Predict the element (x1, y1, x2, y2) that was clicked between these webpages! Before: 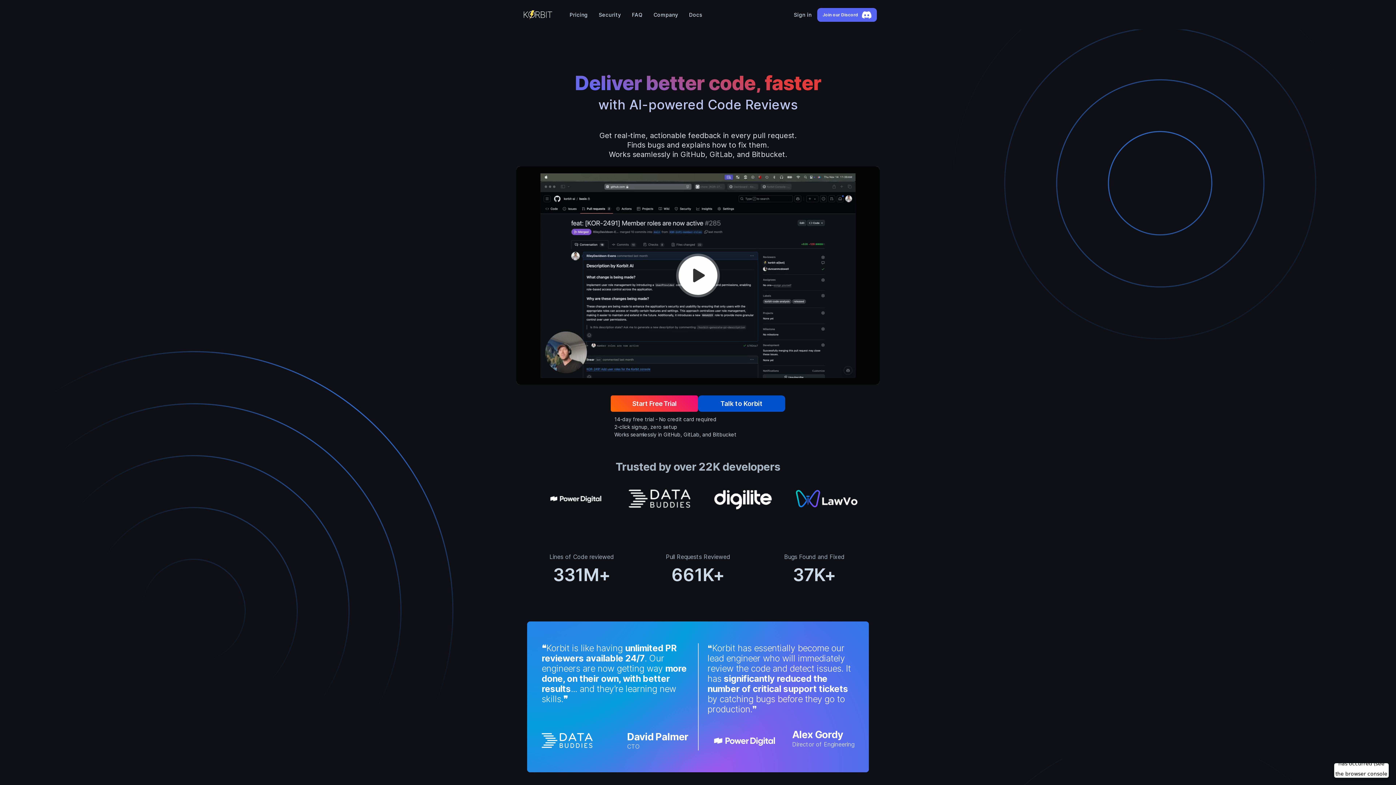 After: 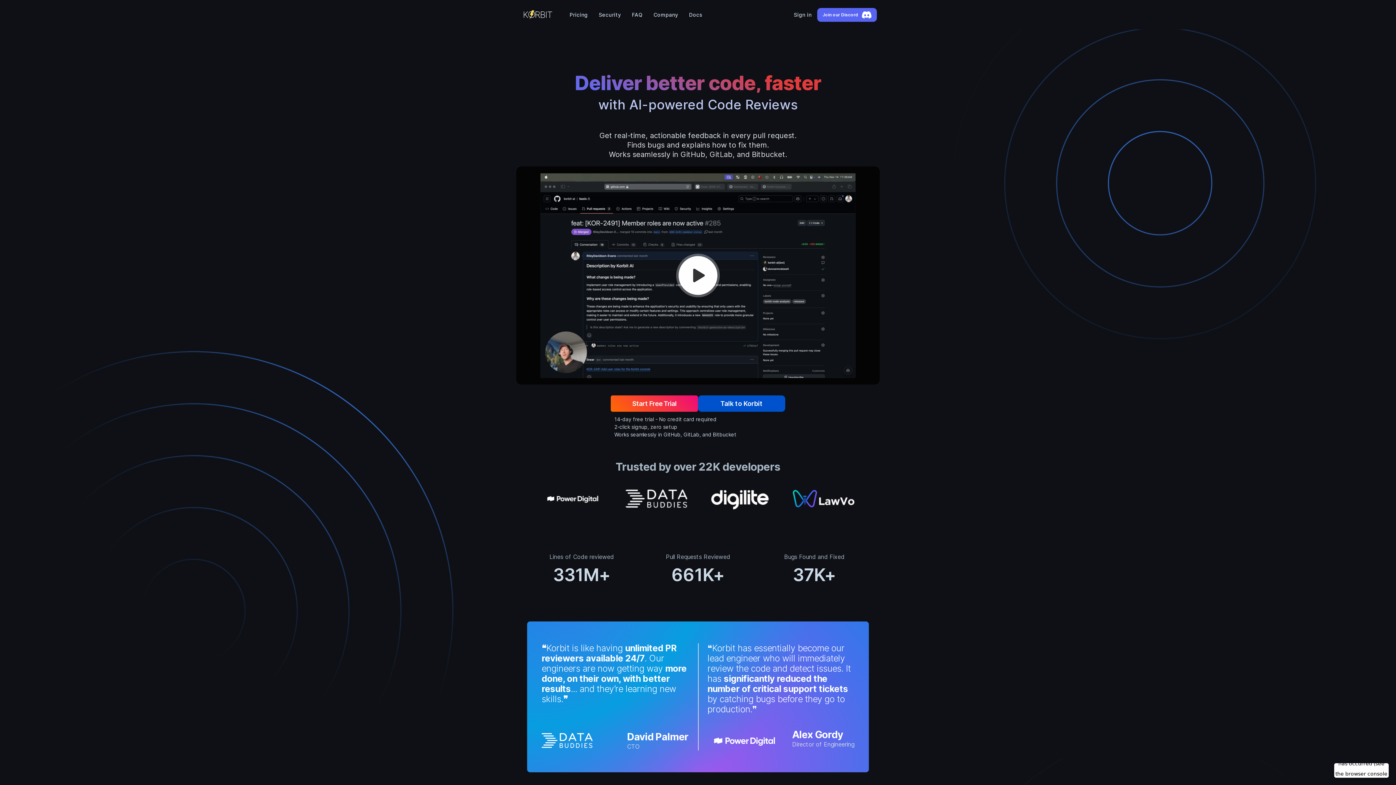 Action: label: Sign in bbox: (788, 4, 817, 25)